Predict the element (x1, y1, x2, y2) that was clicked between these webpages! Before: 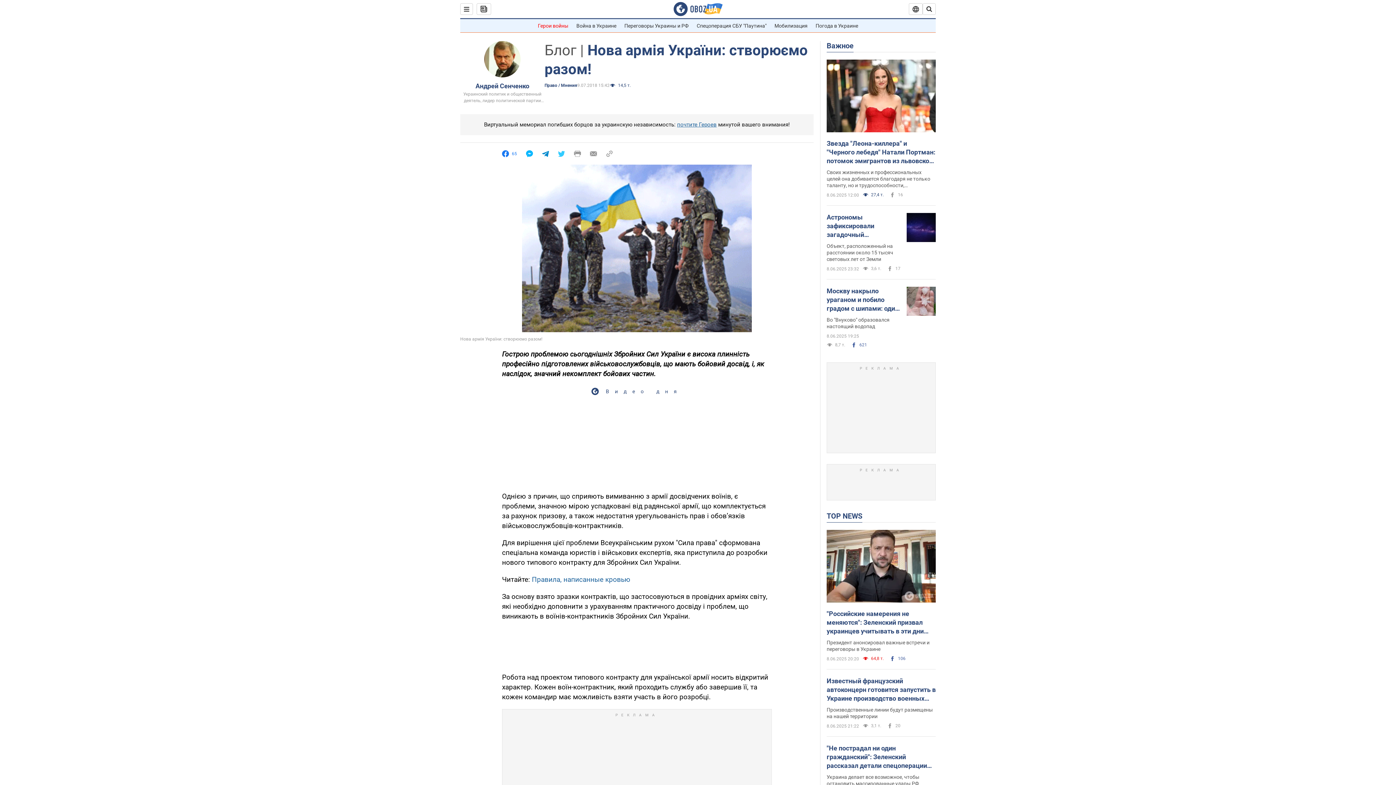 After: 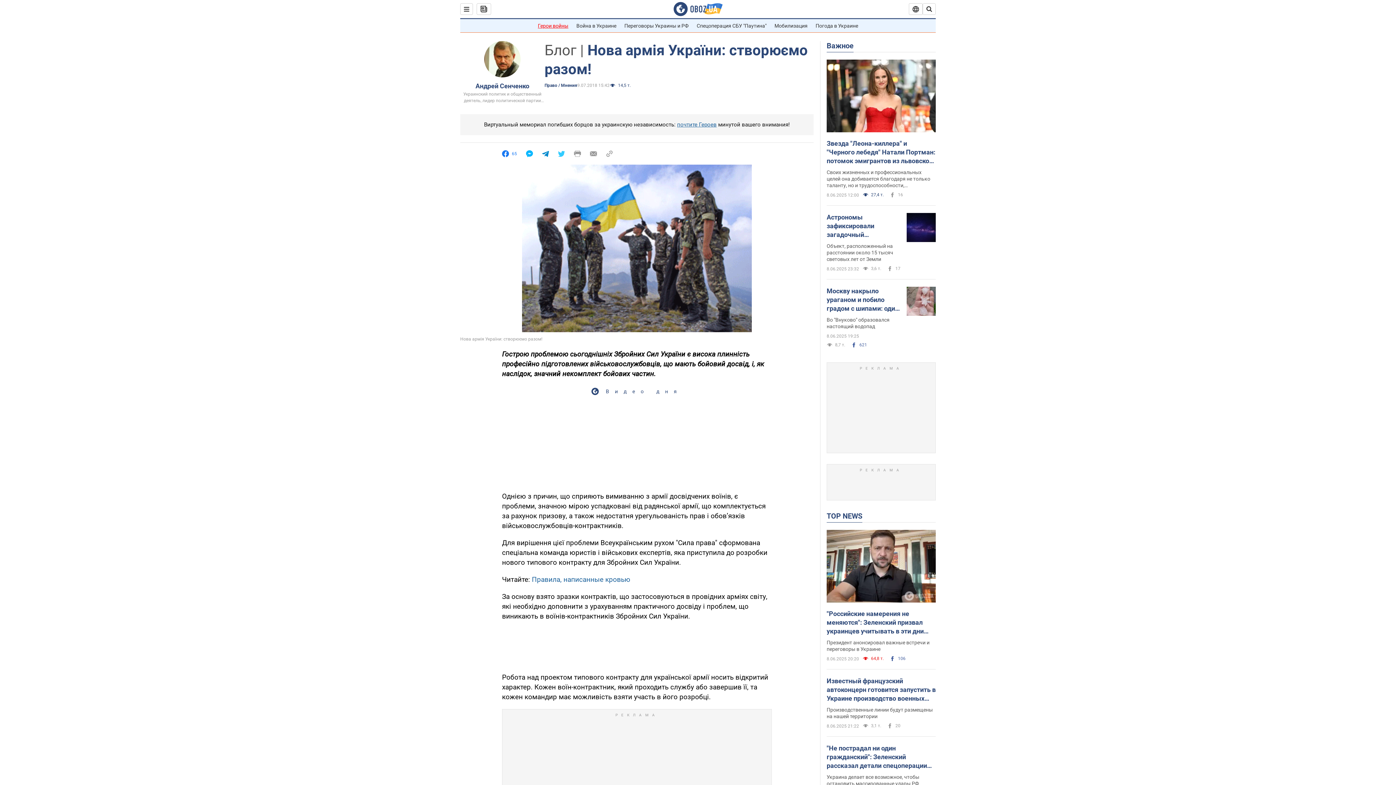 Action: label: Герои войны bbox: (538, 22, 568, 28)